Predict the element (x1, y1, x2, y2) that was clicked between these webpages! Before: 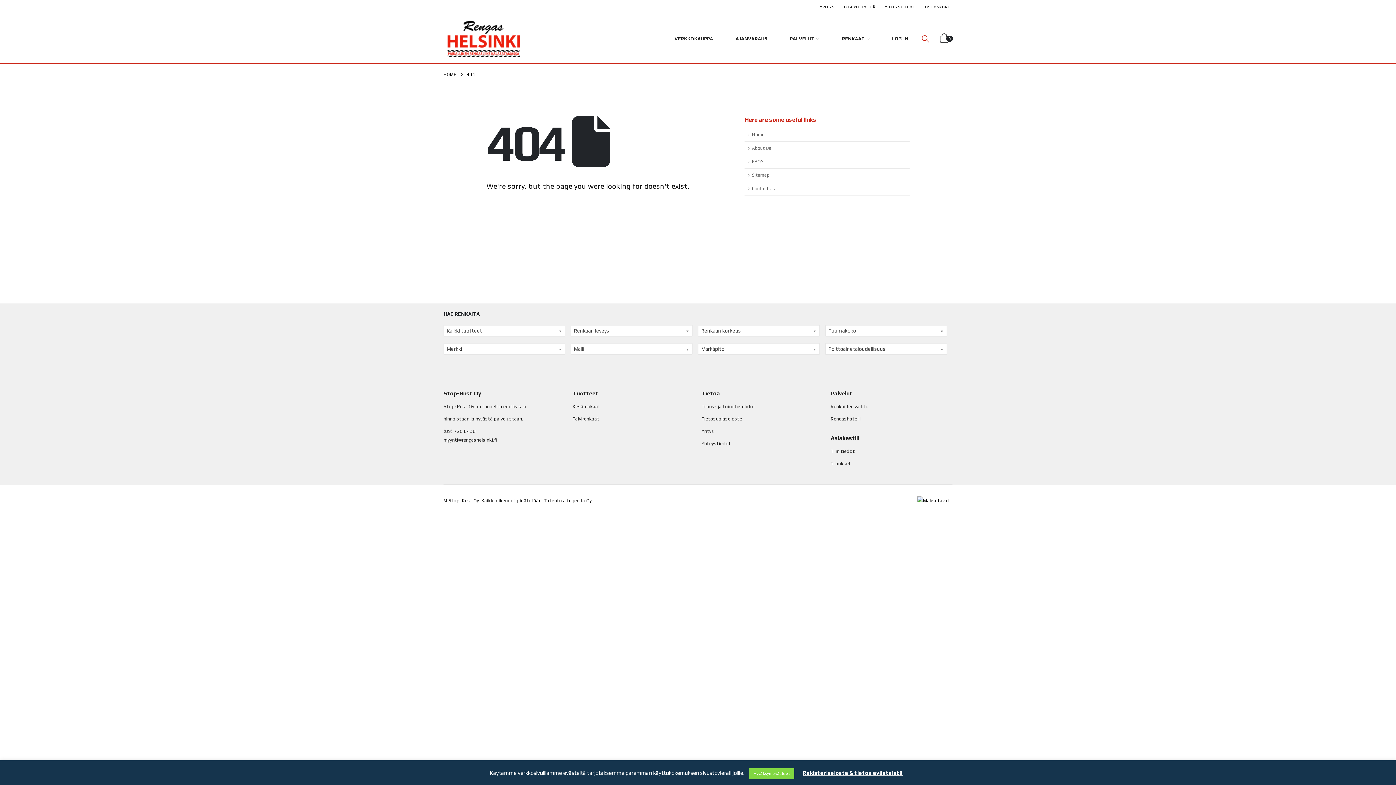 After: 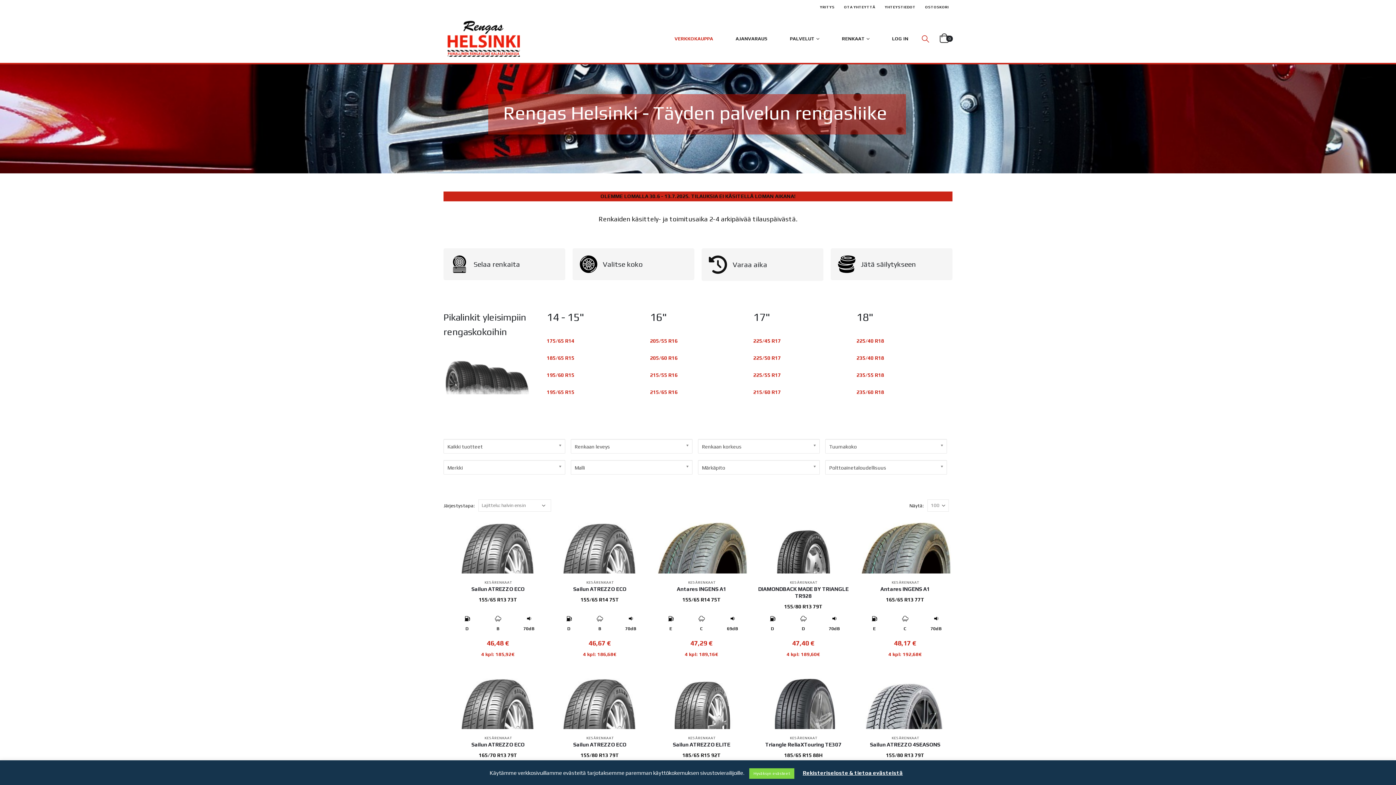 Action: label: VERKKOKAUPPA bbox: (668, 21, 719, 55)